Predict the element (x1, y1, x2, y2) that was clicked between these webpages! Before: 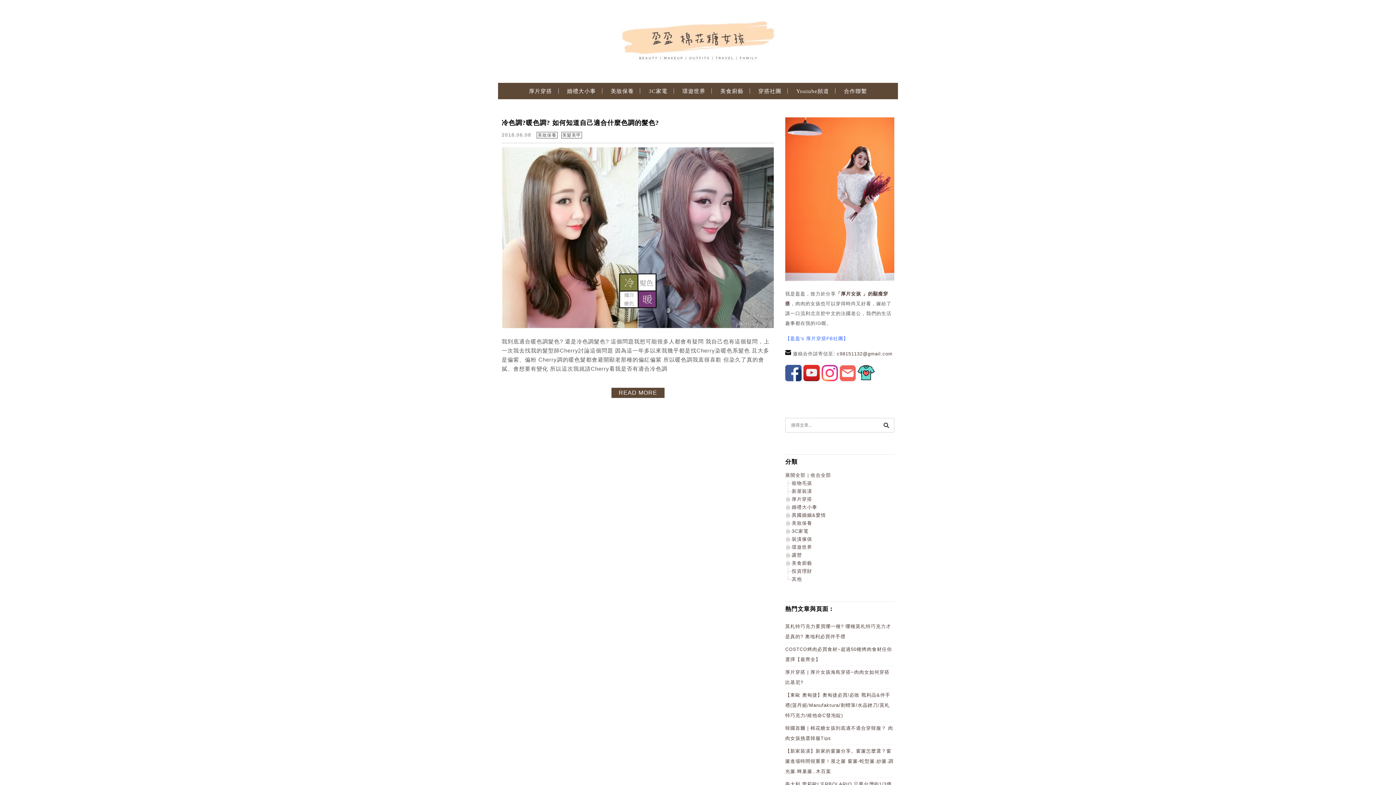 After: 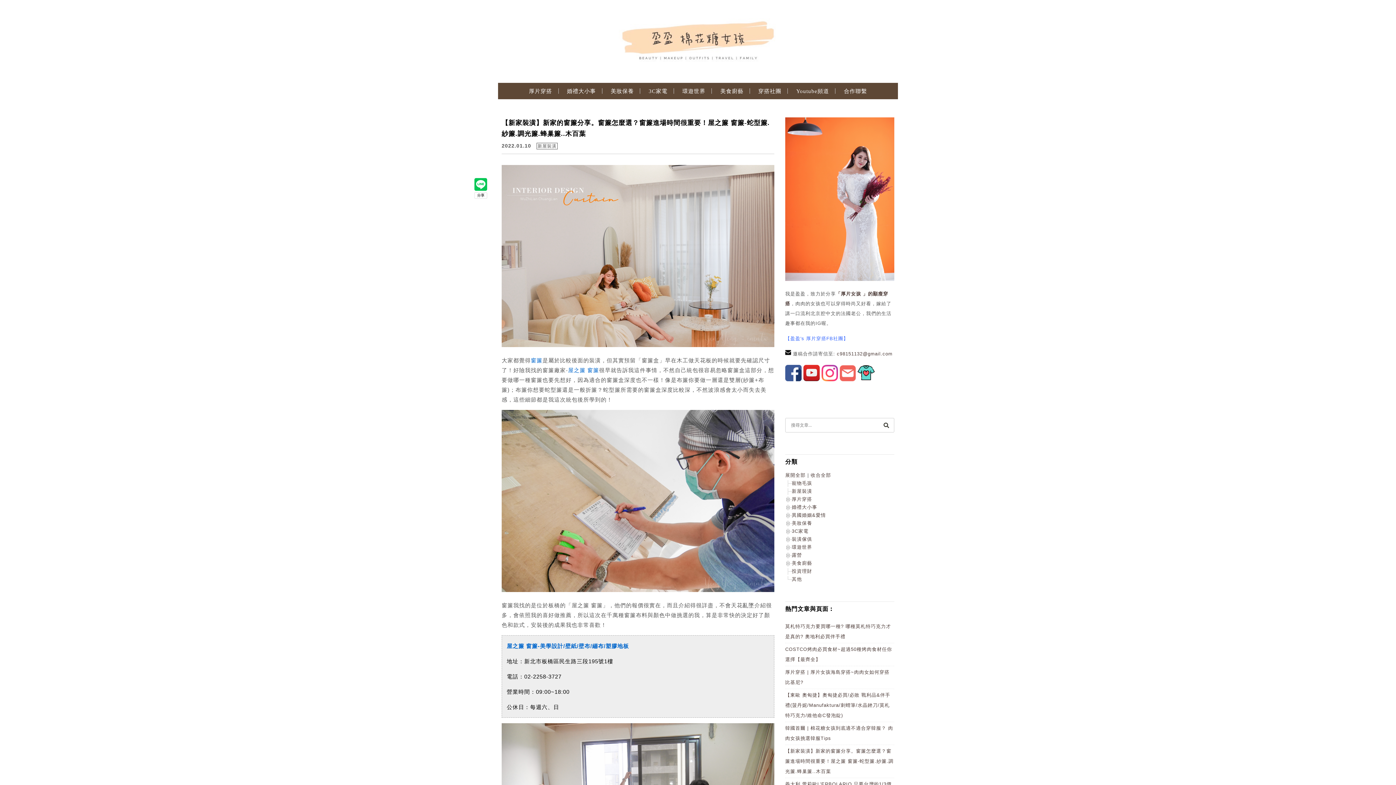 Action: label: 【新家裝潢】新家的窗簾分享。窗簾怎麼選？窗簾進場時間很重要！屋之簾 窗簾-蛇型簾.紗簾.調光簾.蜂巢簾..木百葉 bbox: (785, 748, 893, 774)